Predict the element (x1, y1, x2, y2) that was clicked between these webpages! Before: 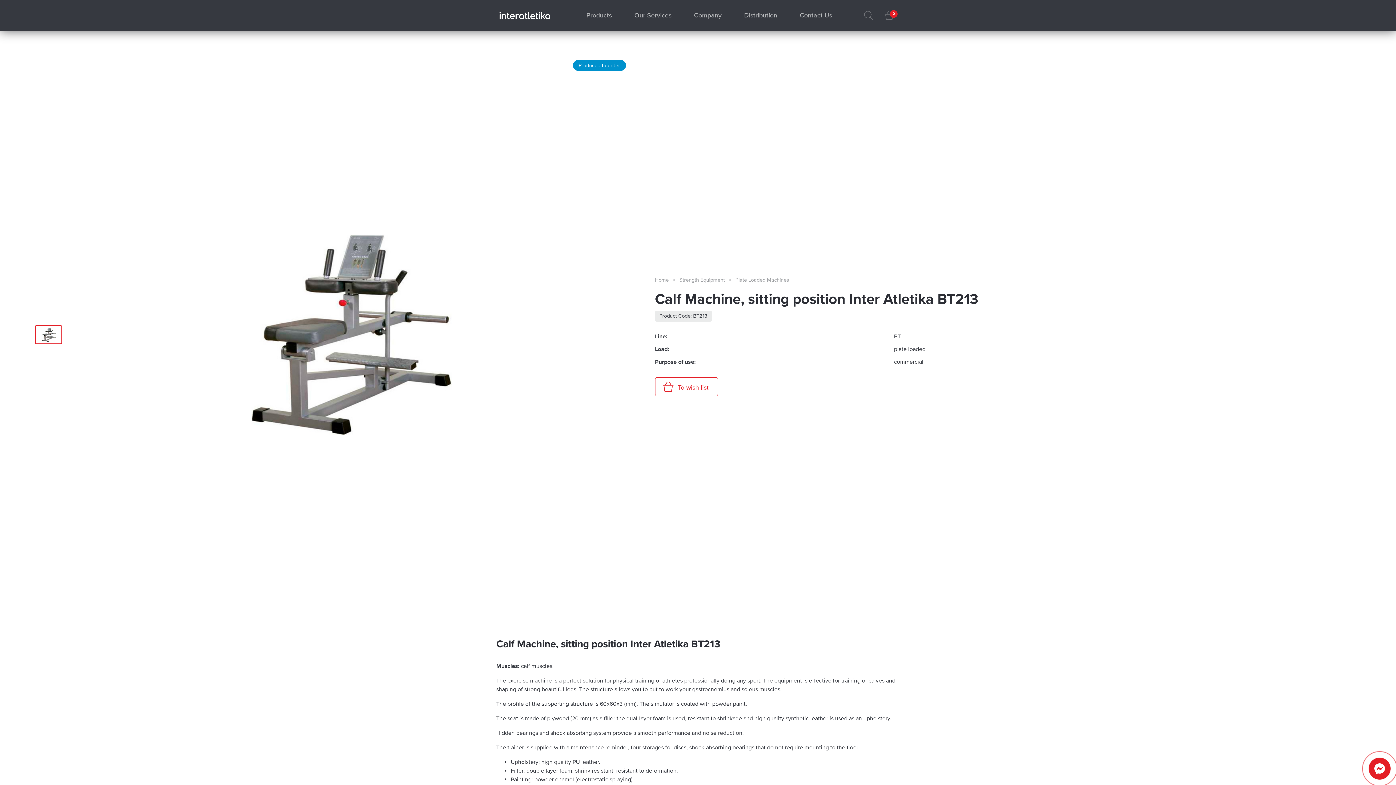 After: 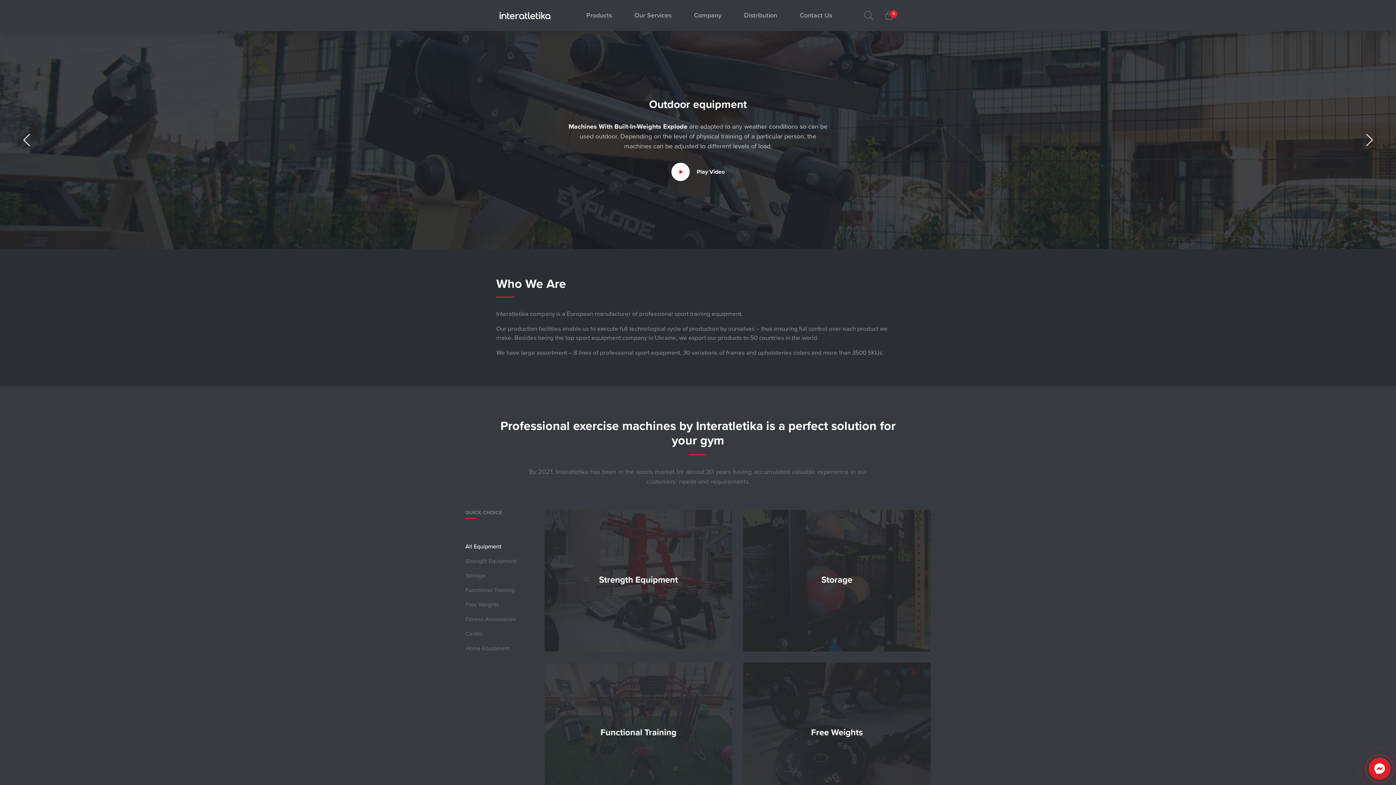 Action: label: Interatletika bbox: (499, 8, 557, 22)